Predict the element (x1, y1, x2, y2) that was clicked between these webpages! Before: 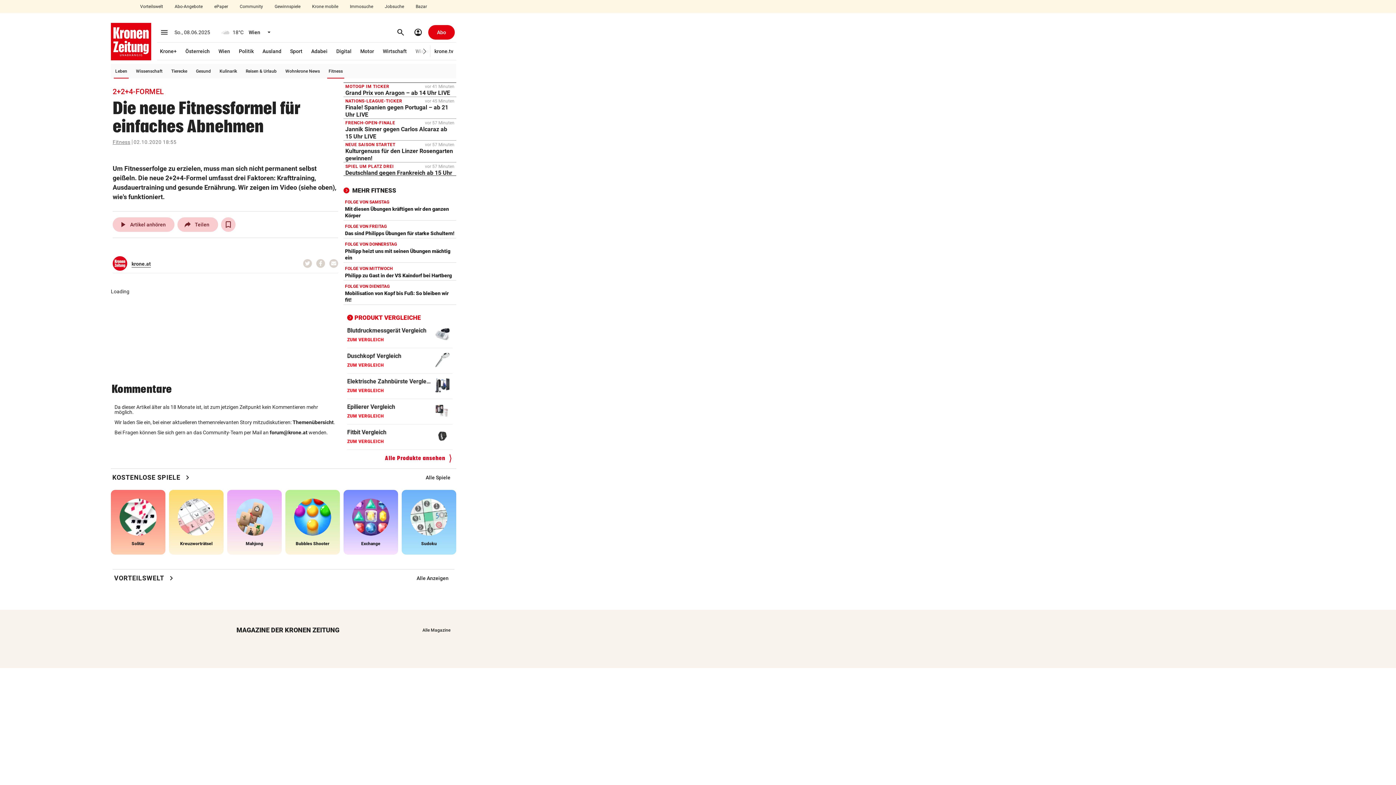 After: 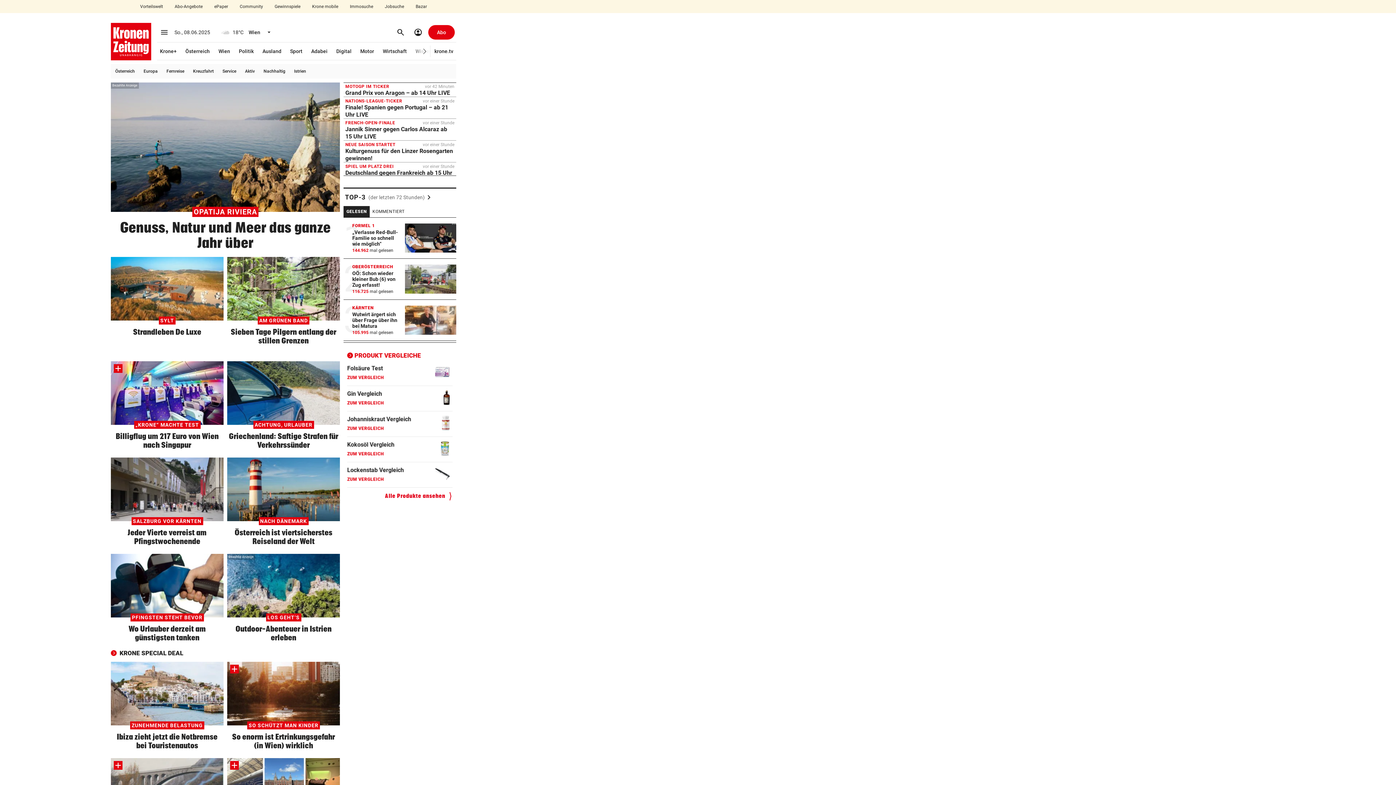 Action: label: Reisen & Urlaub bbox: (244, 64, 278, 78)